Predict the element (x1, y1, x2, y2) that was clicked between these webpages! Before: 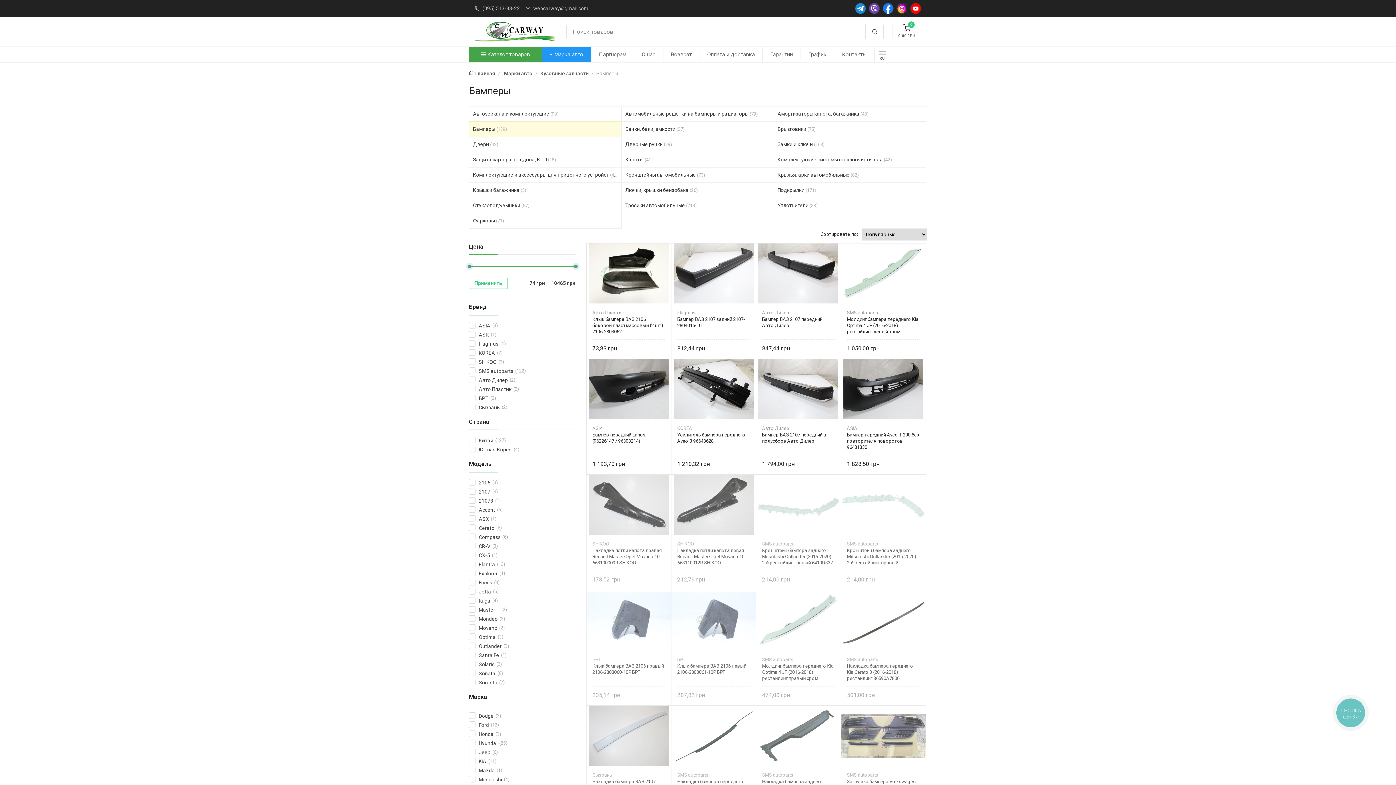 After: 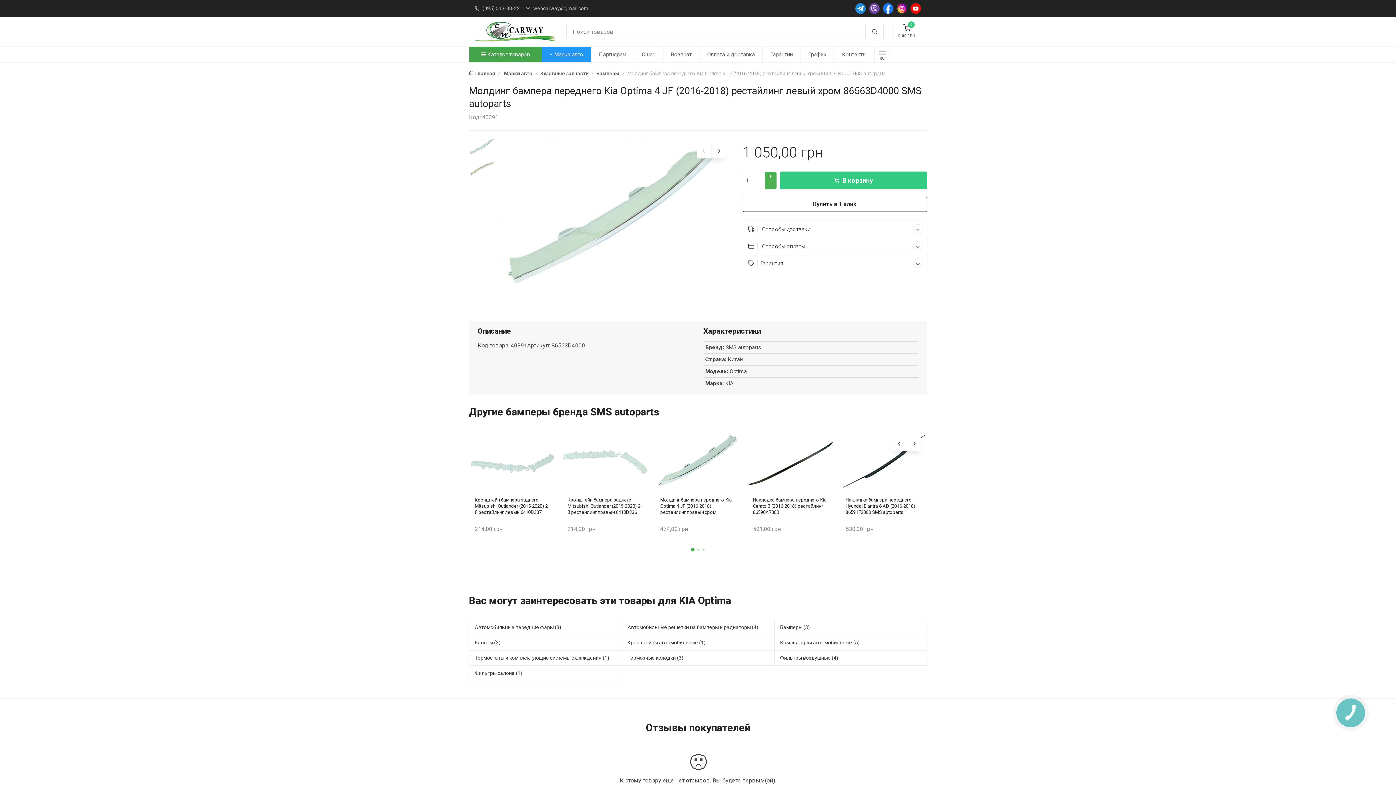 Action: bbox: (841, 243, 925, 303)